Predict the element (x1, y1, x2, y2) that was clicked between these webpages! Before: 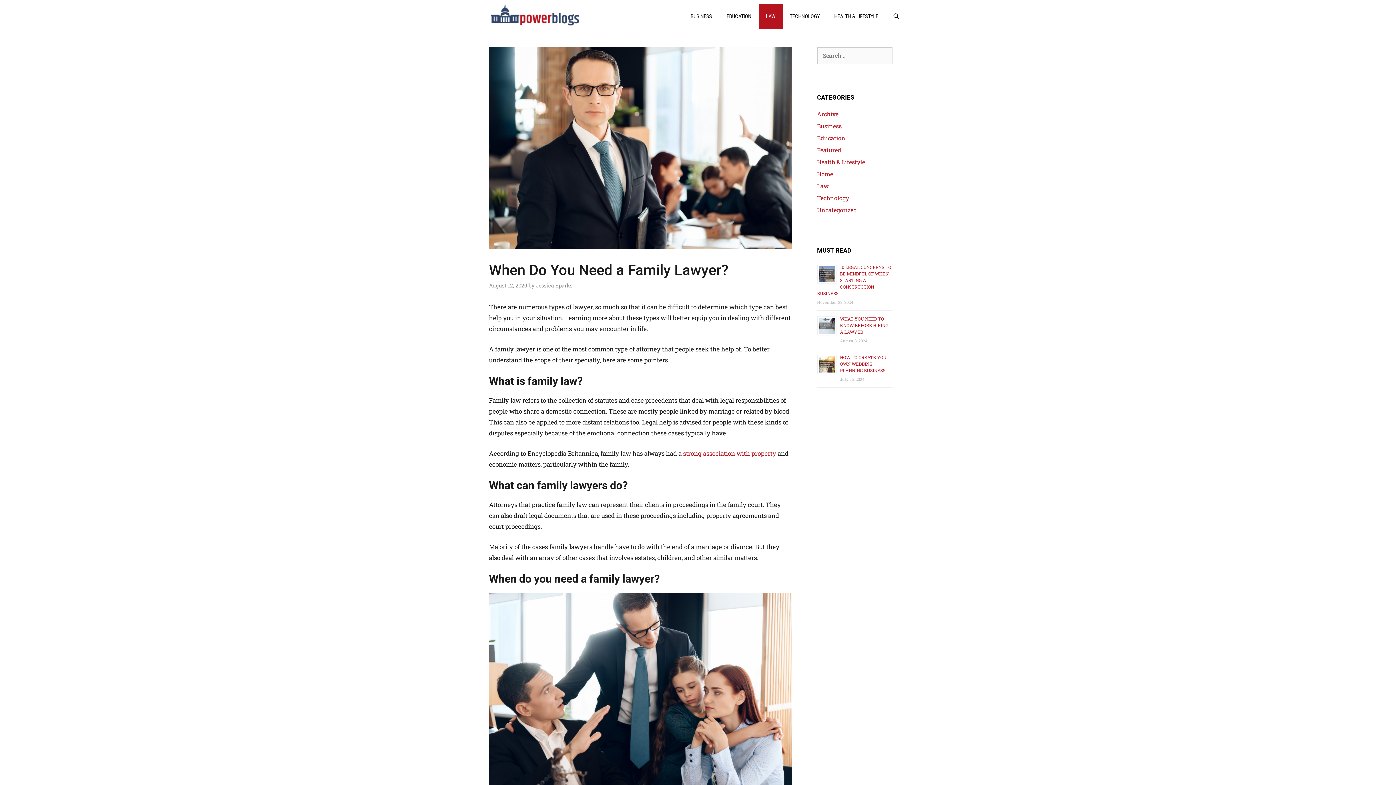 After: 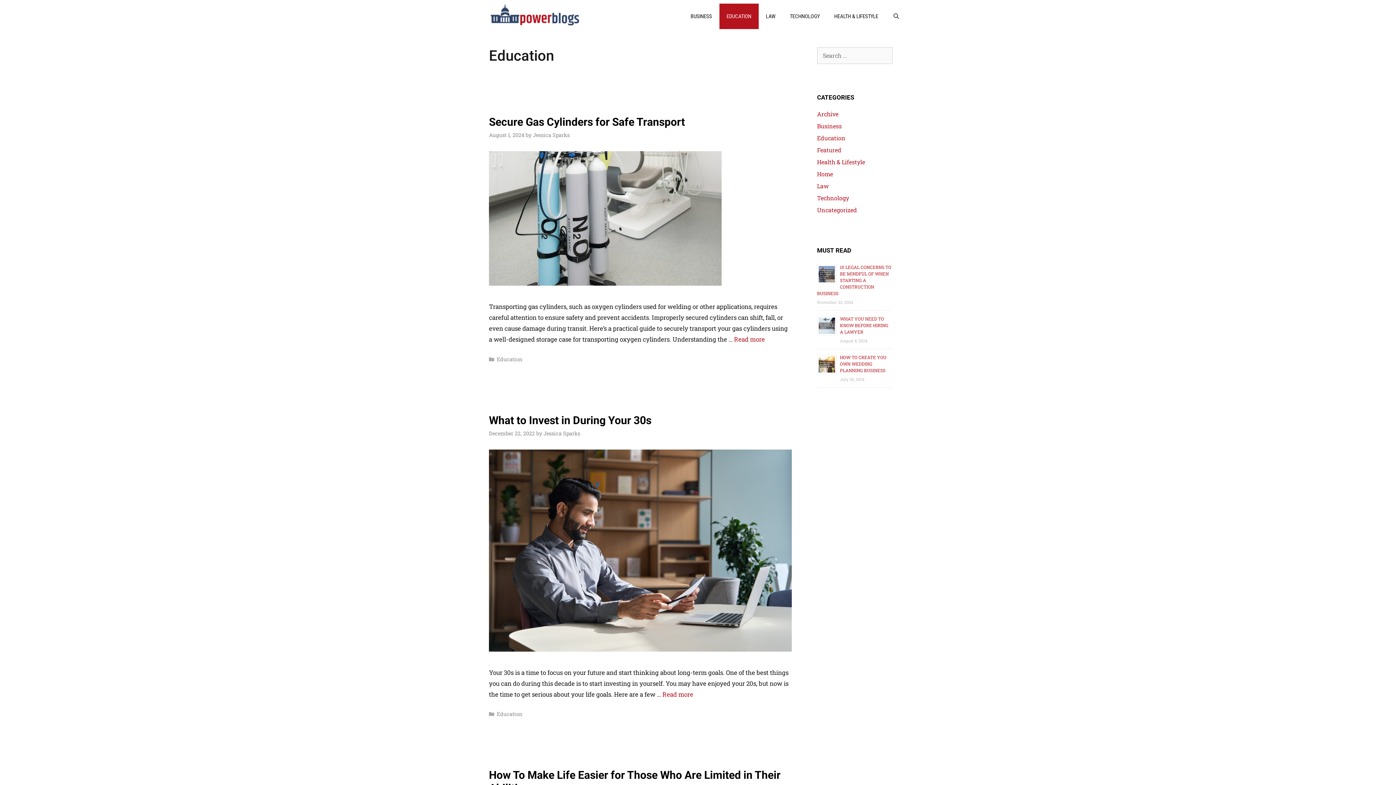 Action: label: EDUCATION bbox: (719, 3, 758, 29)